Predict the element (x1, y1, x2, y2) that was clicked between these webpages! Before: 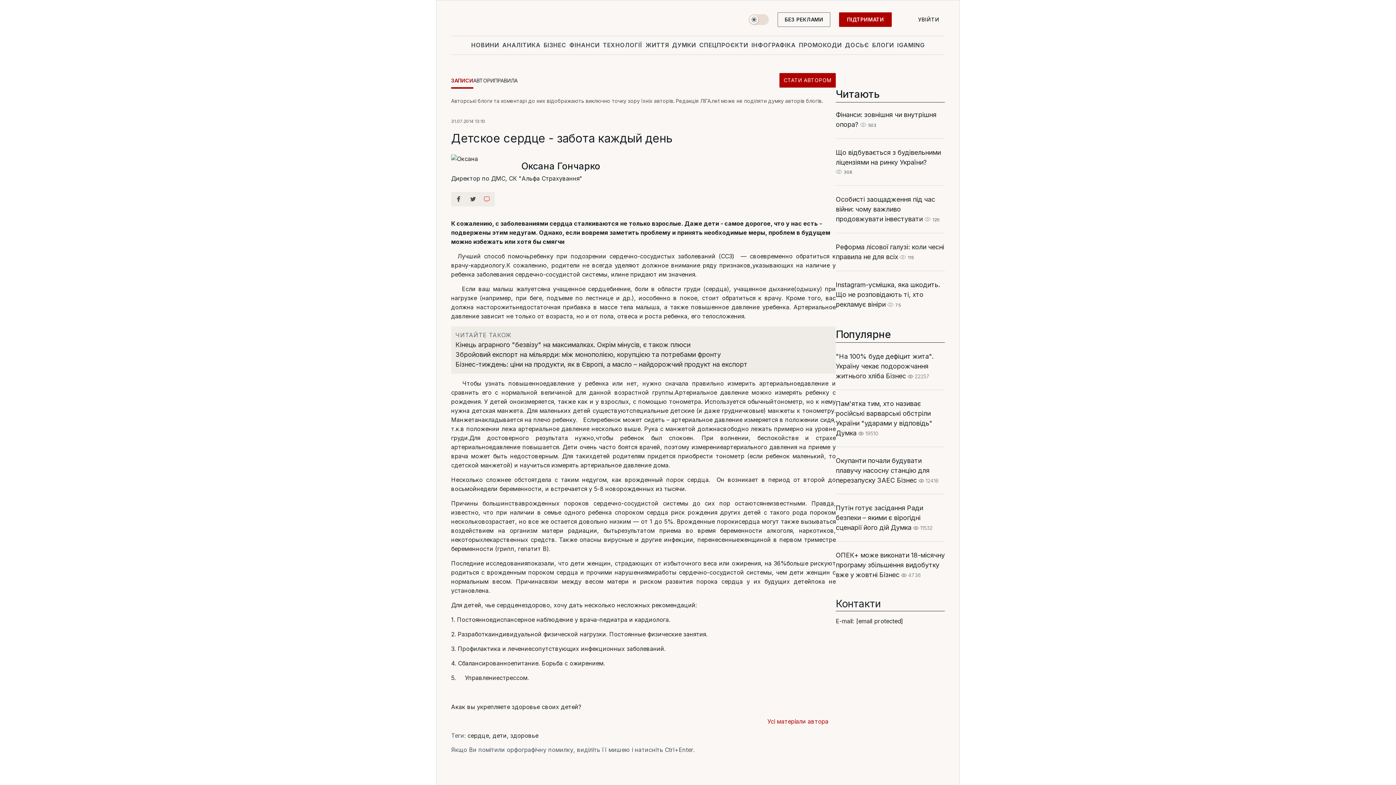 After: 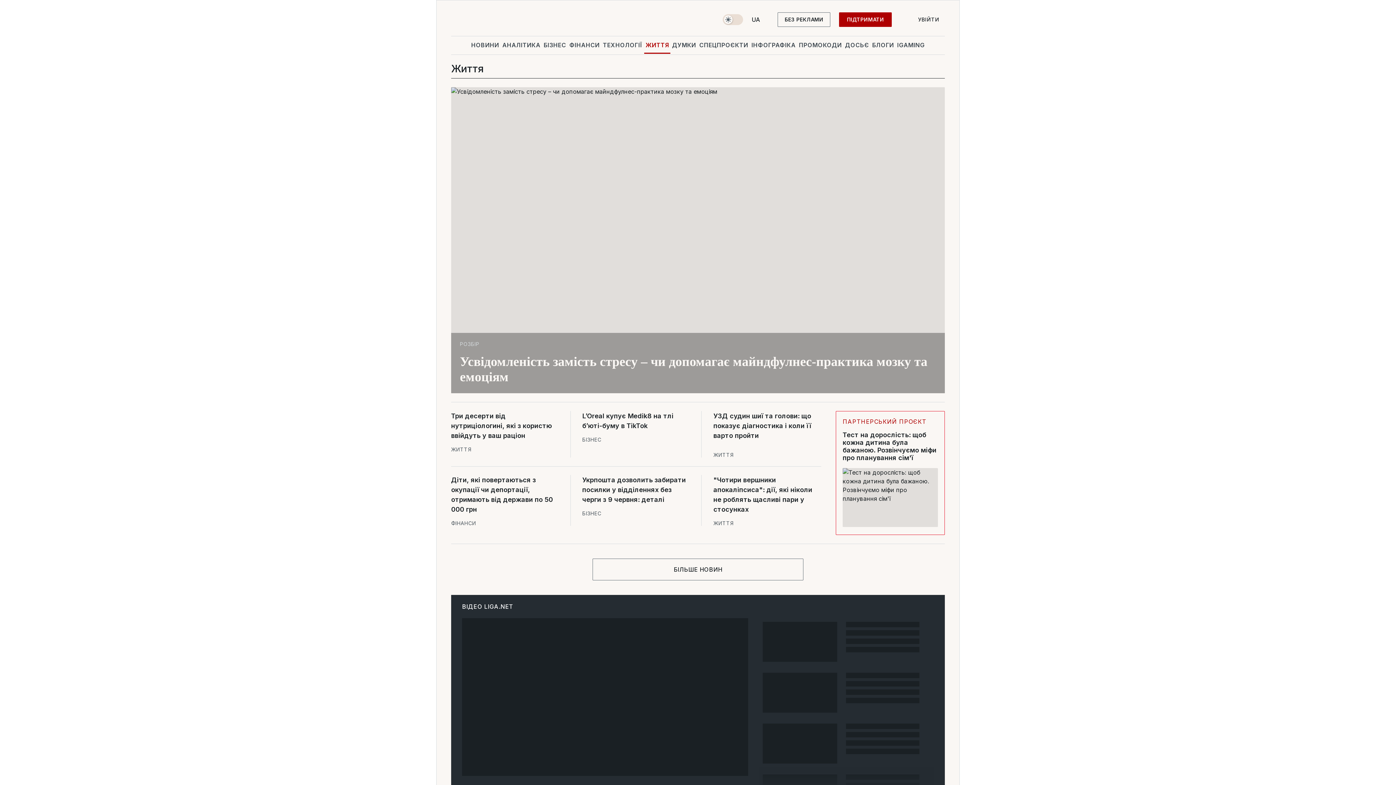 Action: bbox: (644, 36, 670, 53) label: ЖИТТЯ